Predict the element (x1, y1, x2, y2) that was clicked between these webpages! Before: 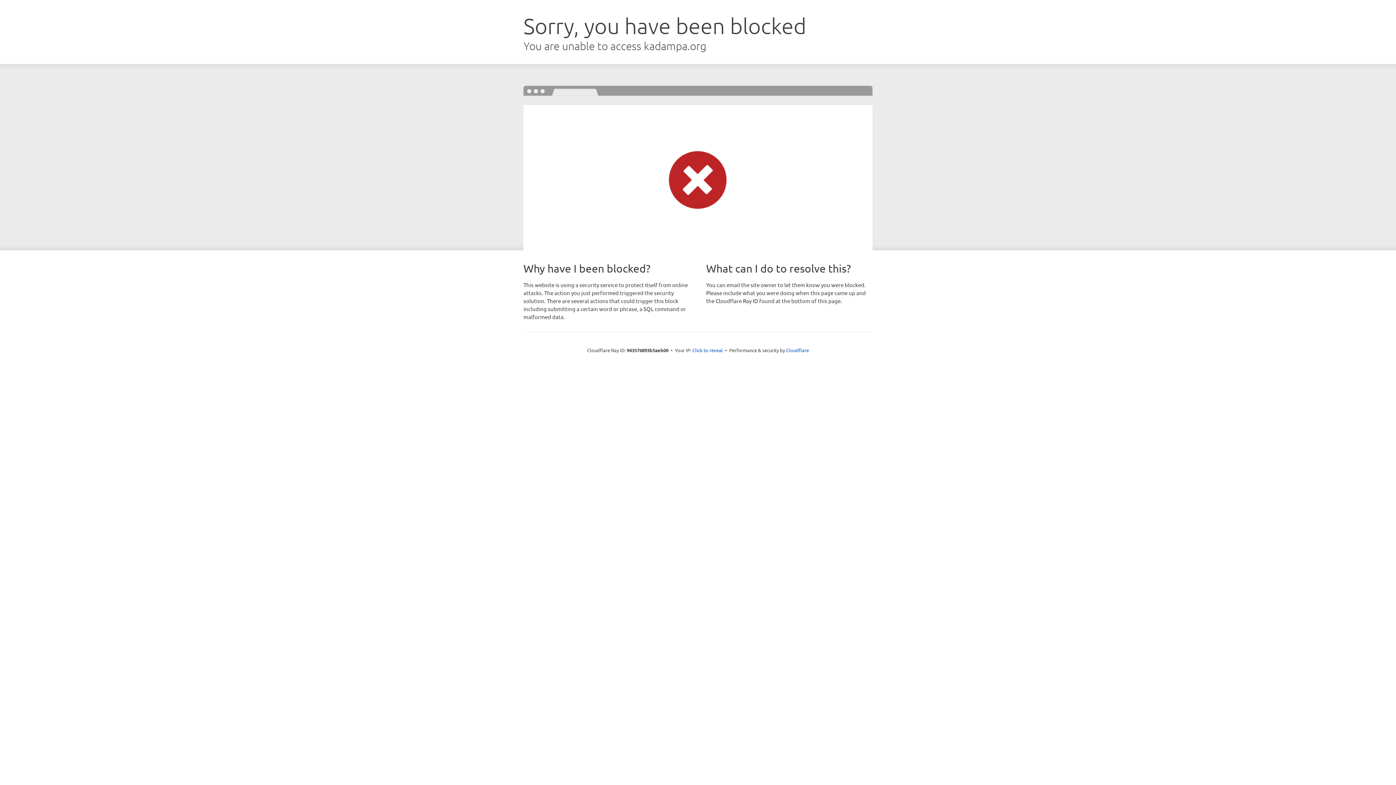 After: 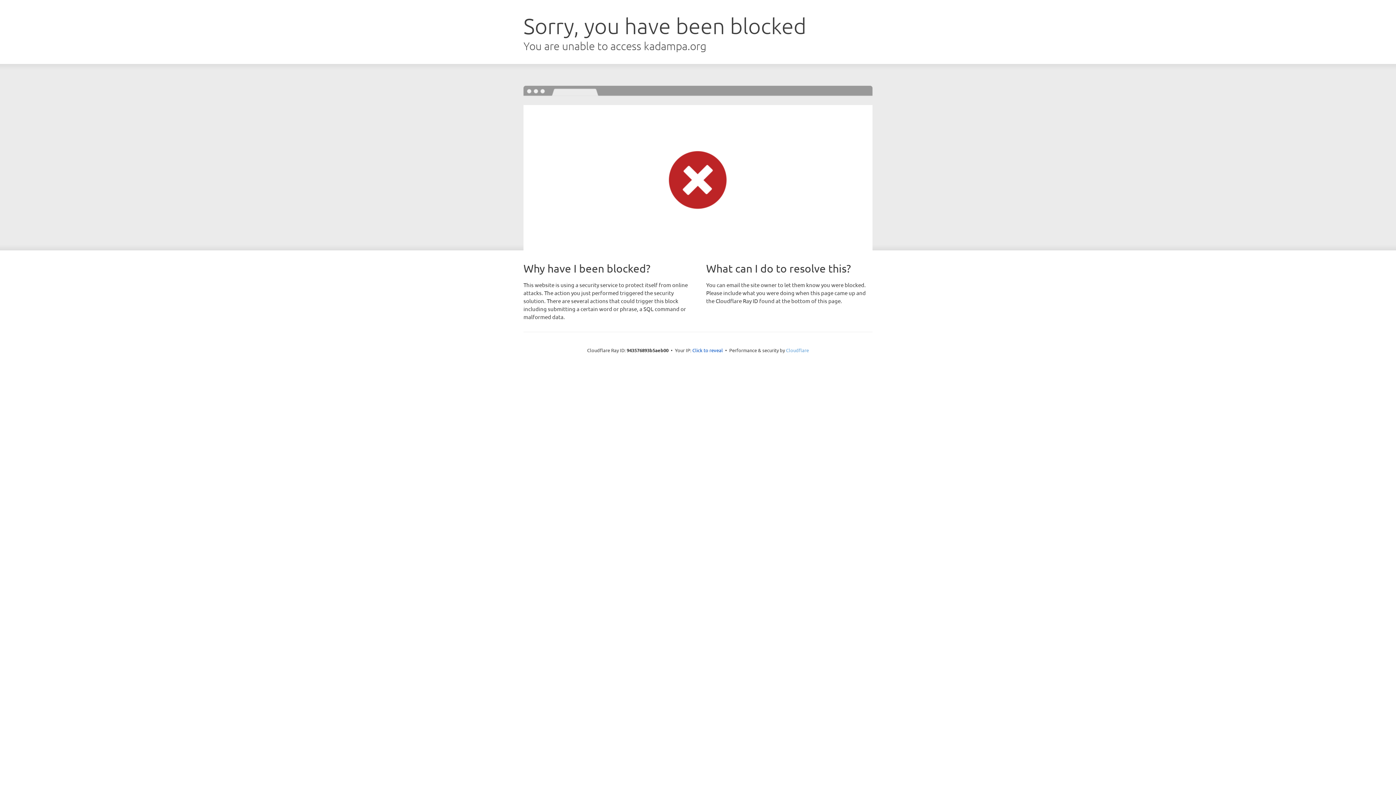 Action: label: Cloudflare bbox: (786, 347, 809, 353)